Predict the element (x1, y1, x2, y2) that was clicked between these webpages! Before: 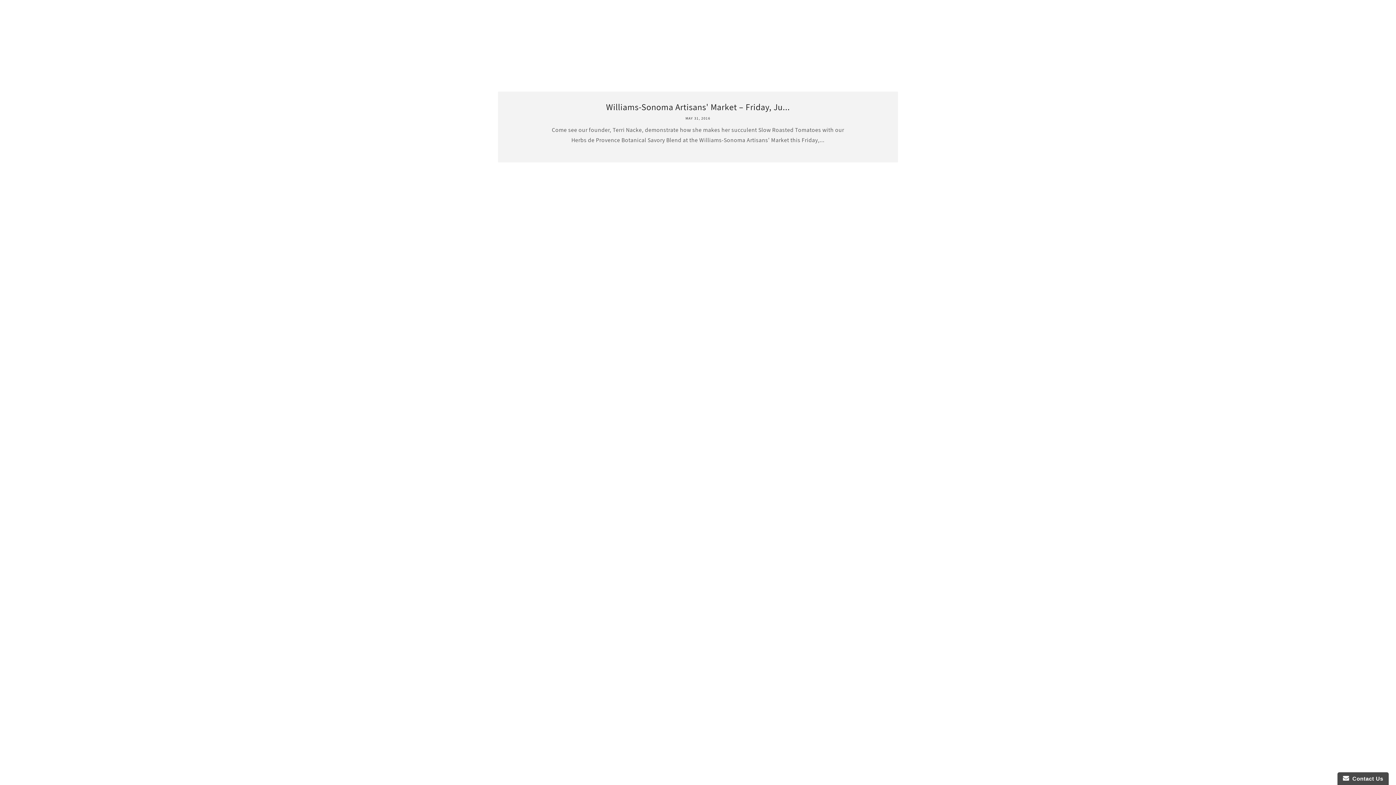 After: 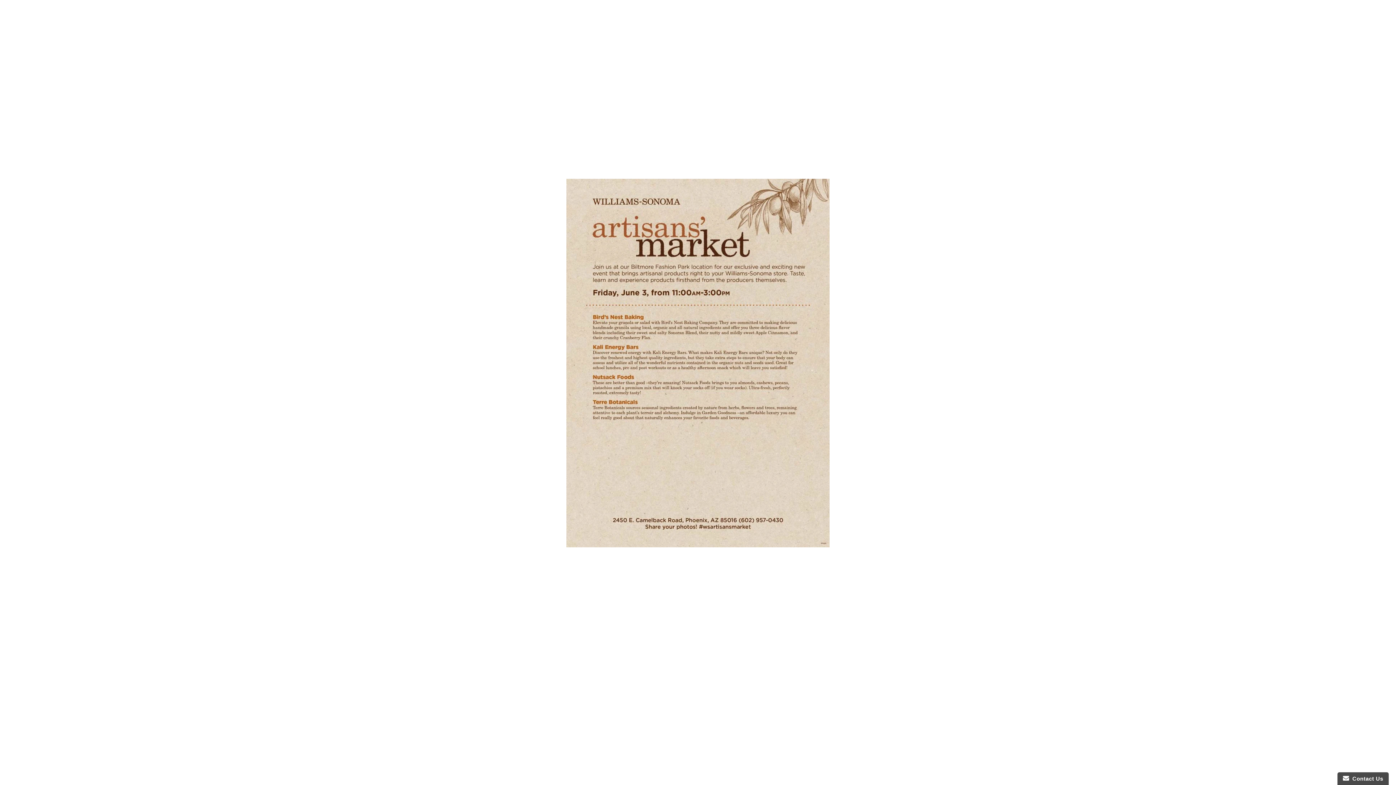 Action: label: Williams-Sonoma Artisans' Market – Friday, Ju... bbox: (509, 101, 887, 112)